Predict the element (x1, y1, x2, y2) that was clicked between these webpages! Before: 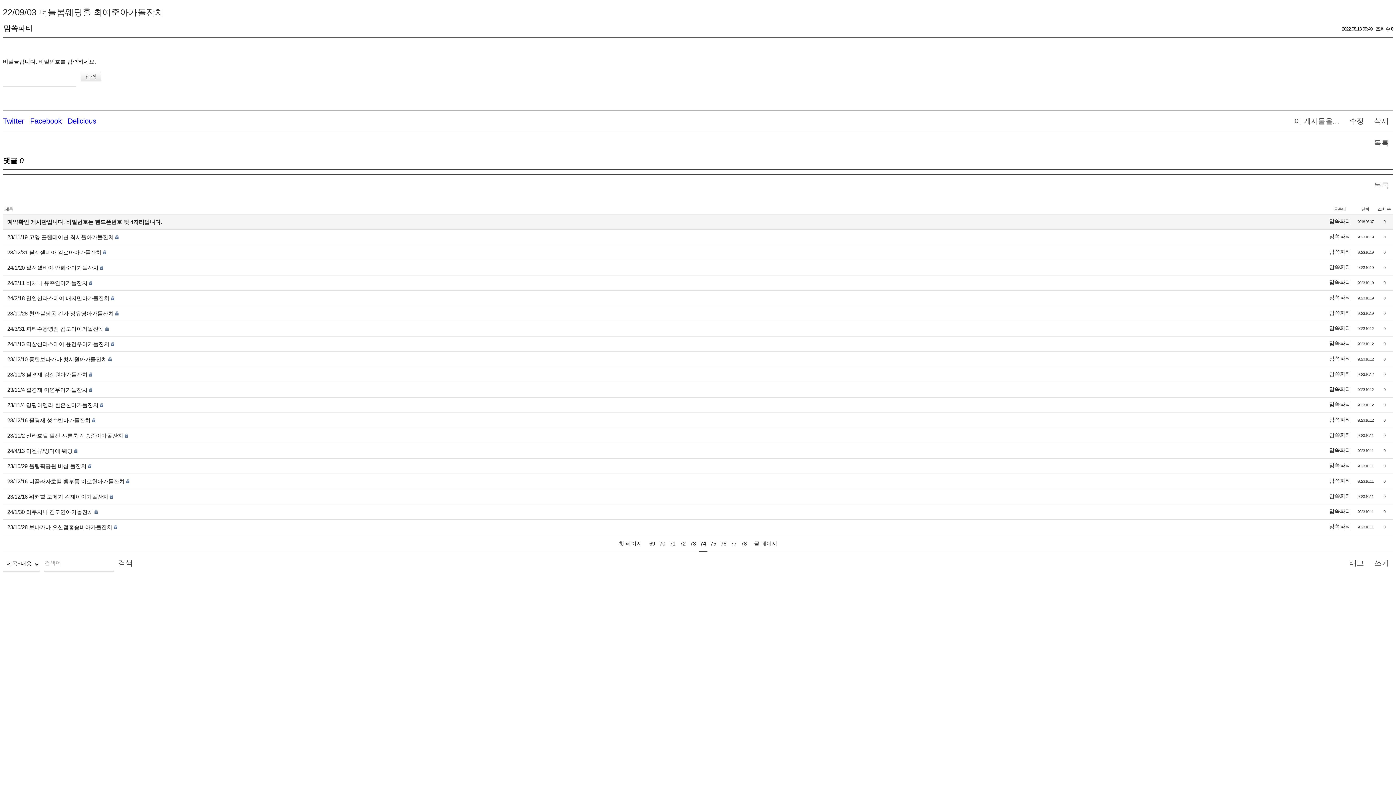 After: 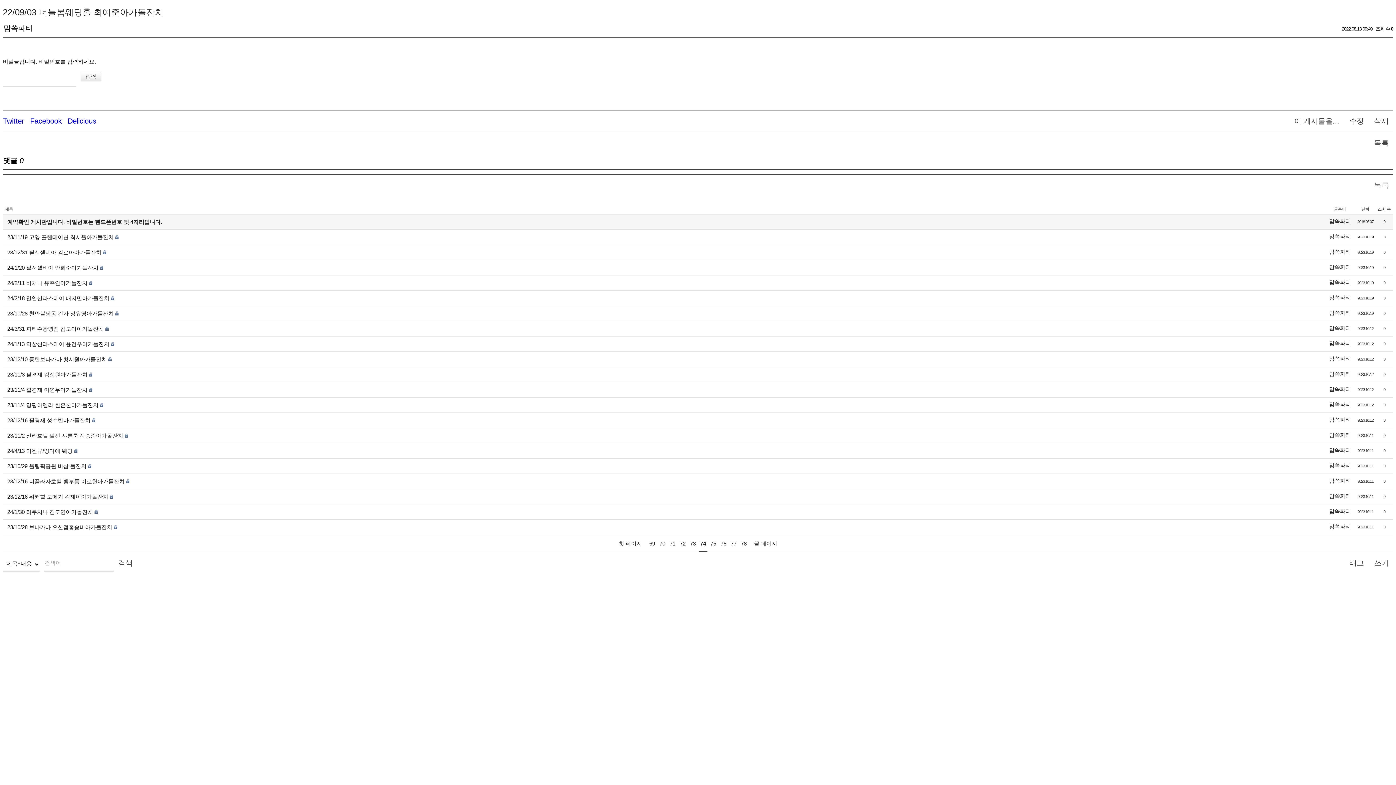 Action: bbox: (1329, 508, 1351, 514) label: 맘쏙파티